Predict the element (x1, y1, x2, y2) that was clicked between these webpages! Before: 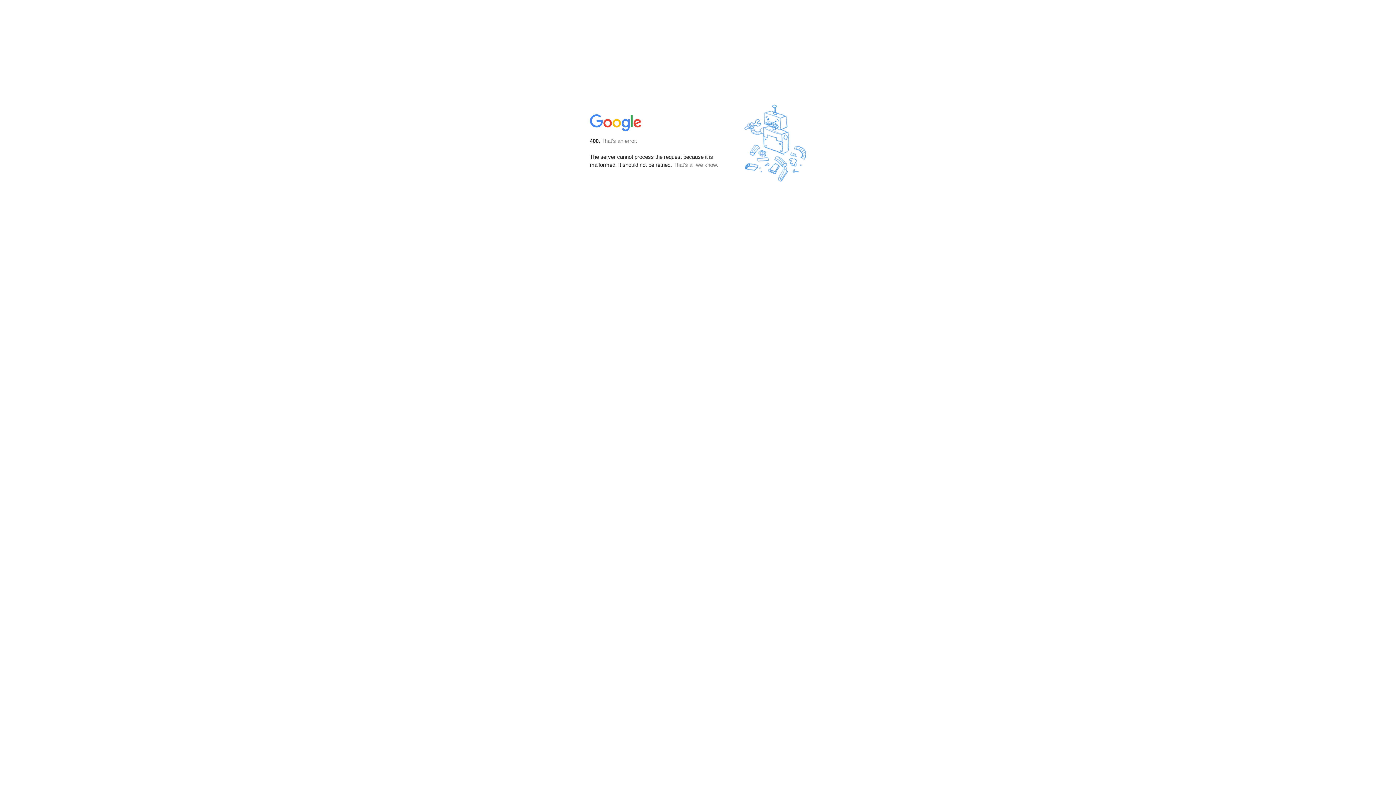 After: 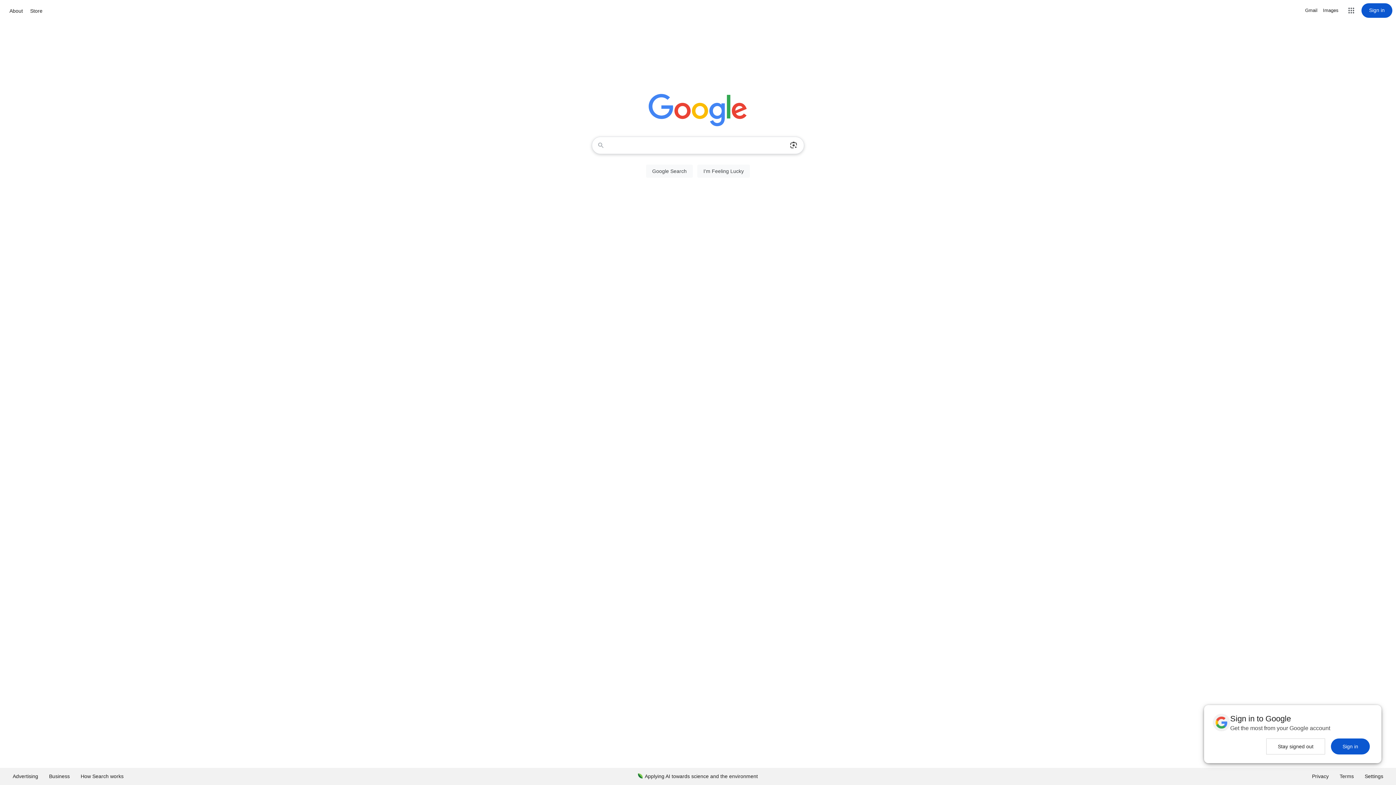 Action: bbox: (590, 127, 642, 134)